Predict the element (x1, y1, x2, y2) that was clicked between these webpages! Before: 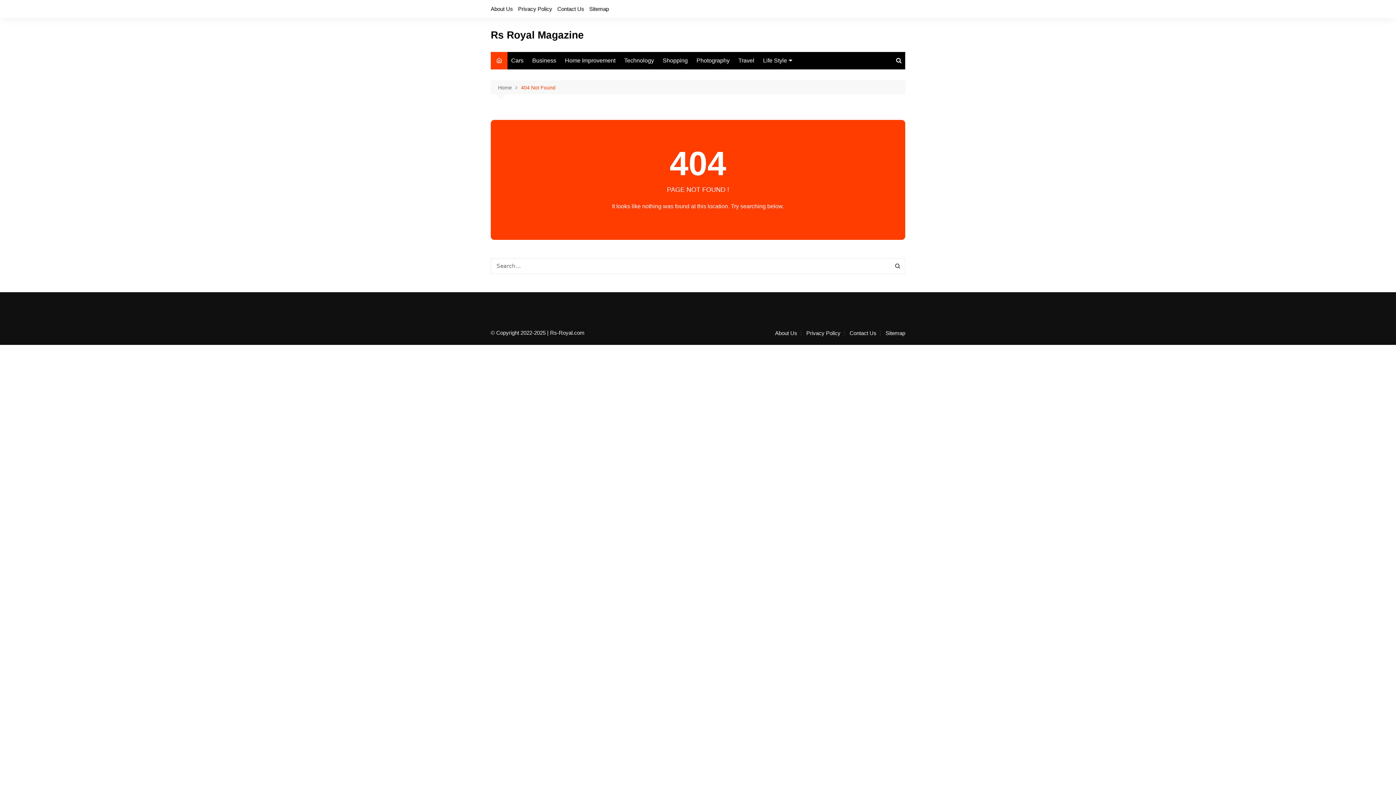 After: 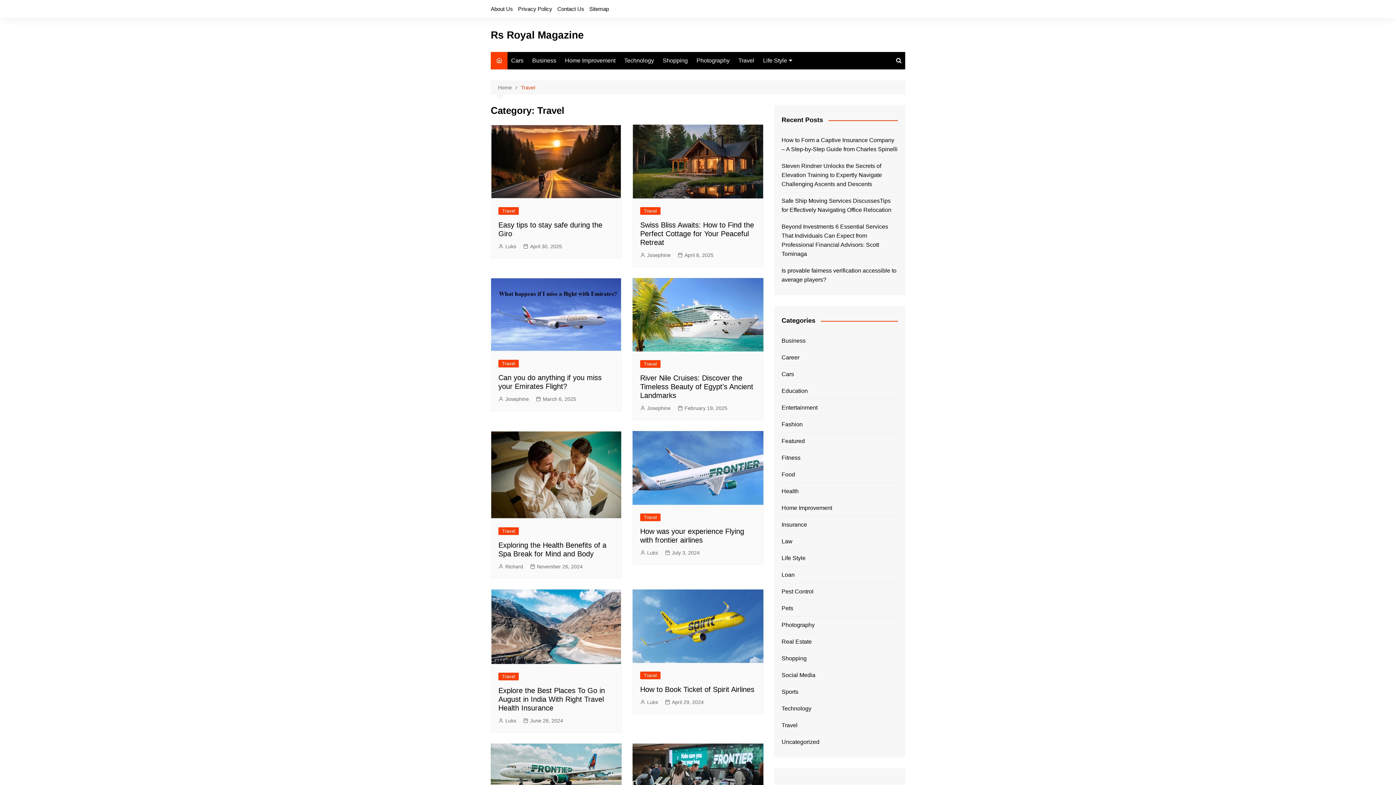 Action: label: Travel bbox: (734, 52, 758, 69)